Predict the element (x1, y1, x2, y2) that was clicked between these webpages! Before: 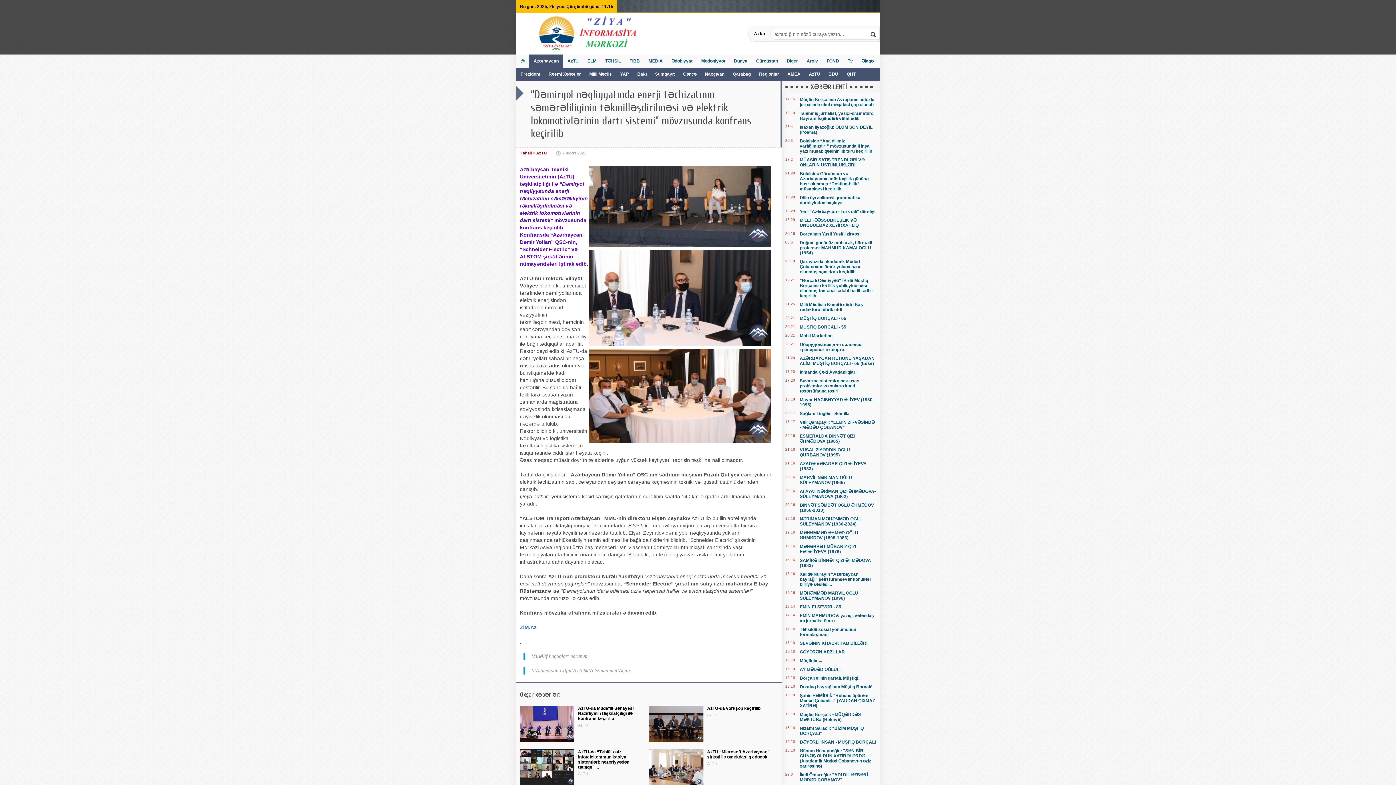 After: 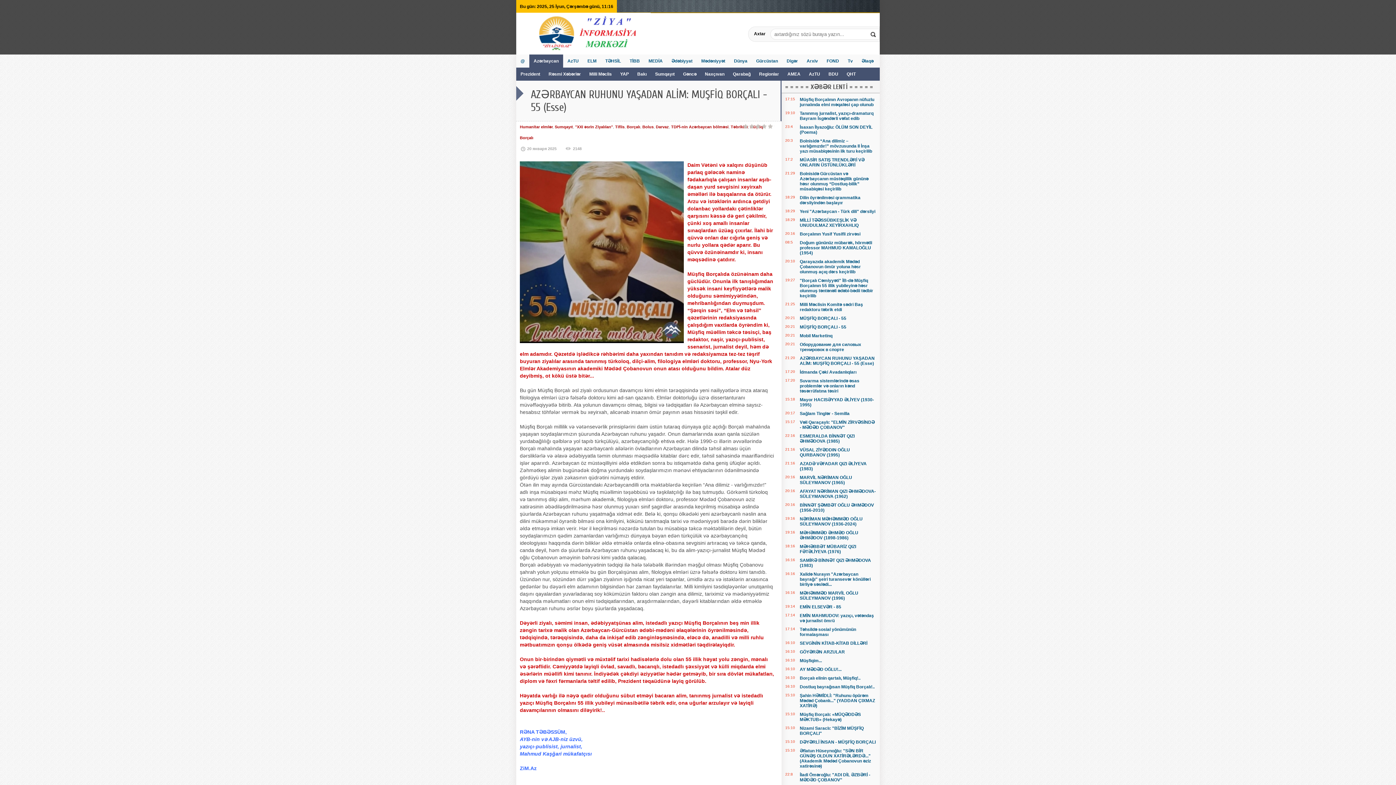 Action: bbox: (800, 356, 874, 366) label: AZƏRBAYCAN RUHUNU YAŞADAN ALİM: MUŞFİQ BORÇALI - 55 (Esse)